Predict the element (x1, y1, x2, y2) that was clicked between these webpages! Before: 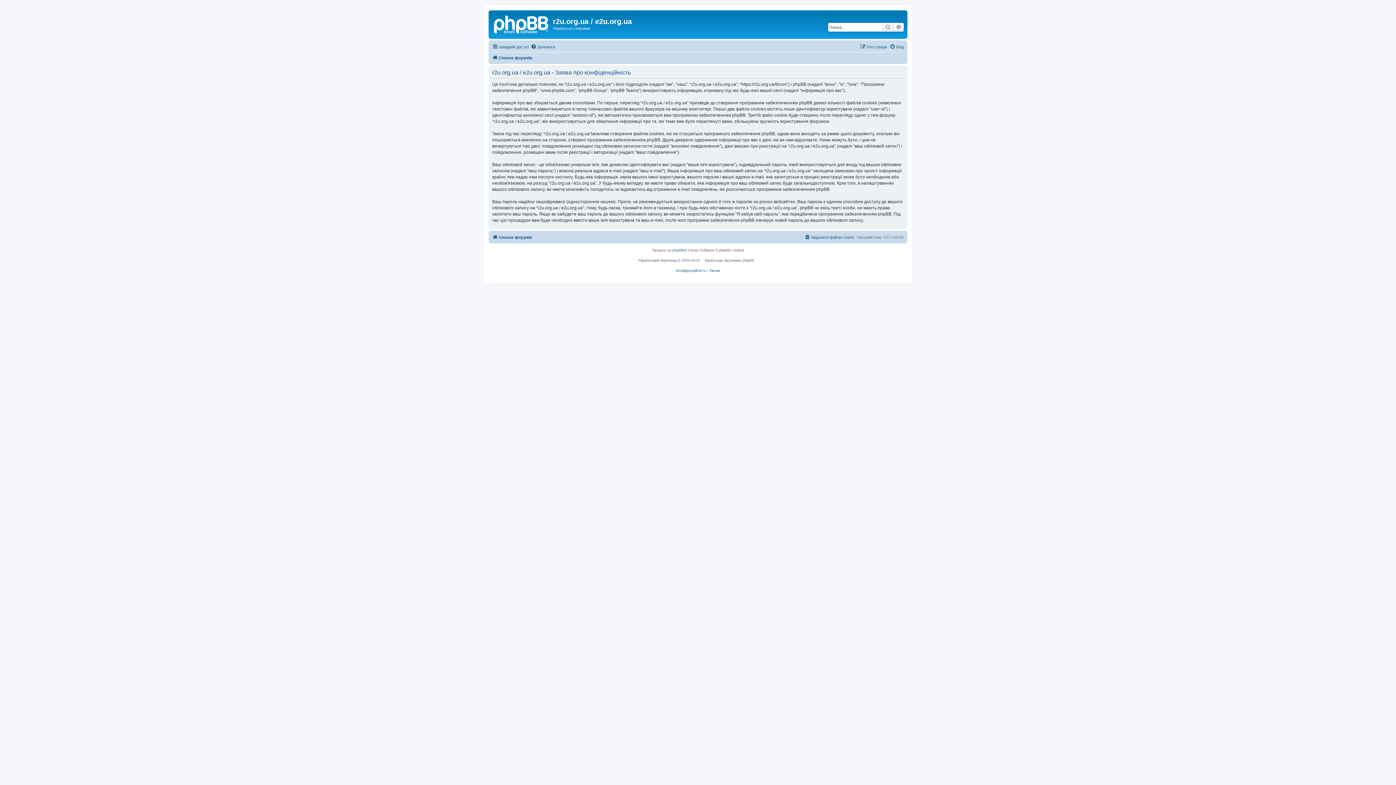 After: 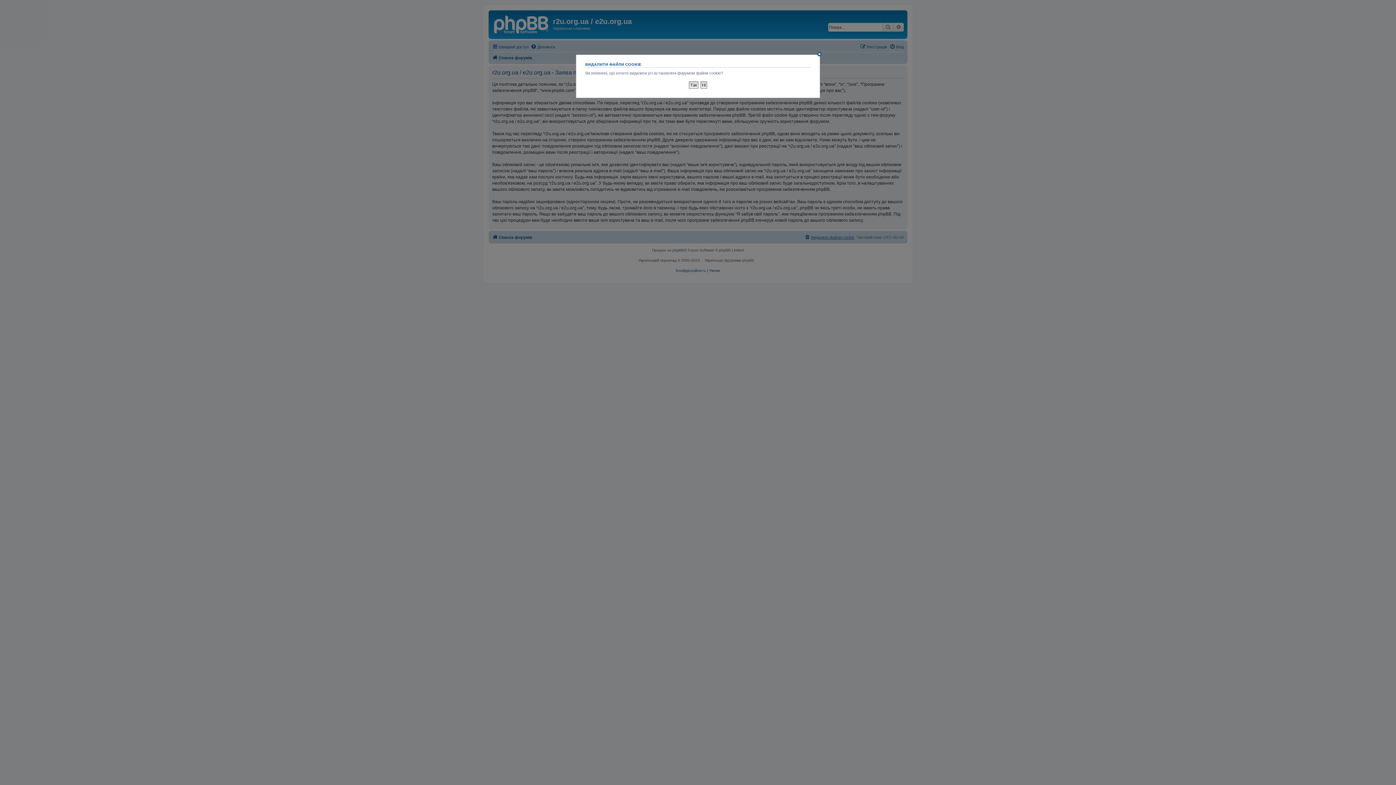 Action: bbox: (804, 232, 854, 241) label: Видалити файли cookie